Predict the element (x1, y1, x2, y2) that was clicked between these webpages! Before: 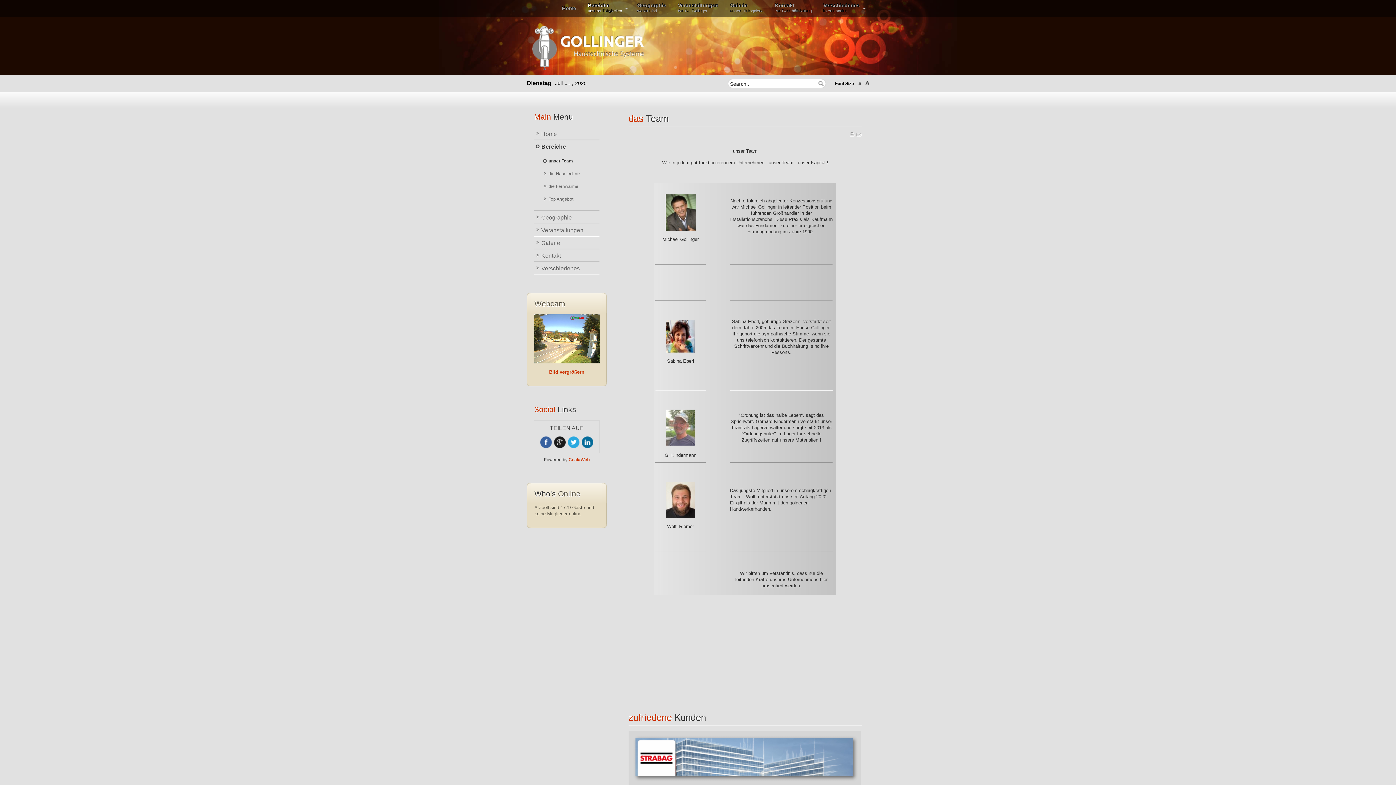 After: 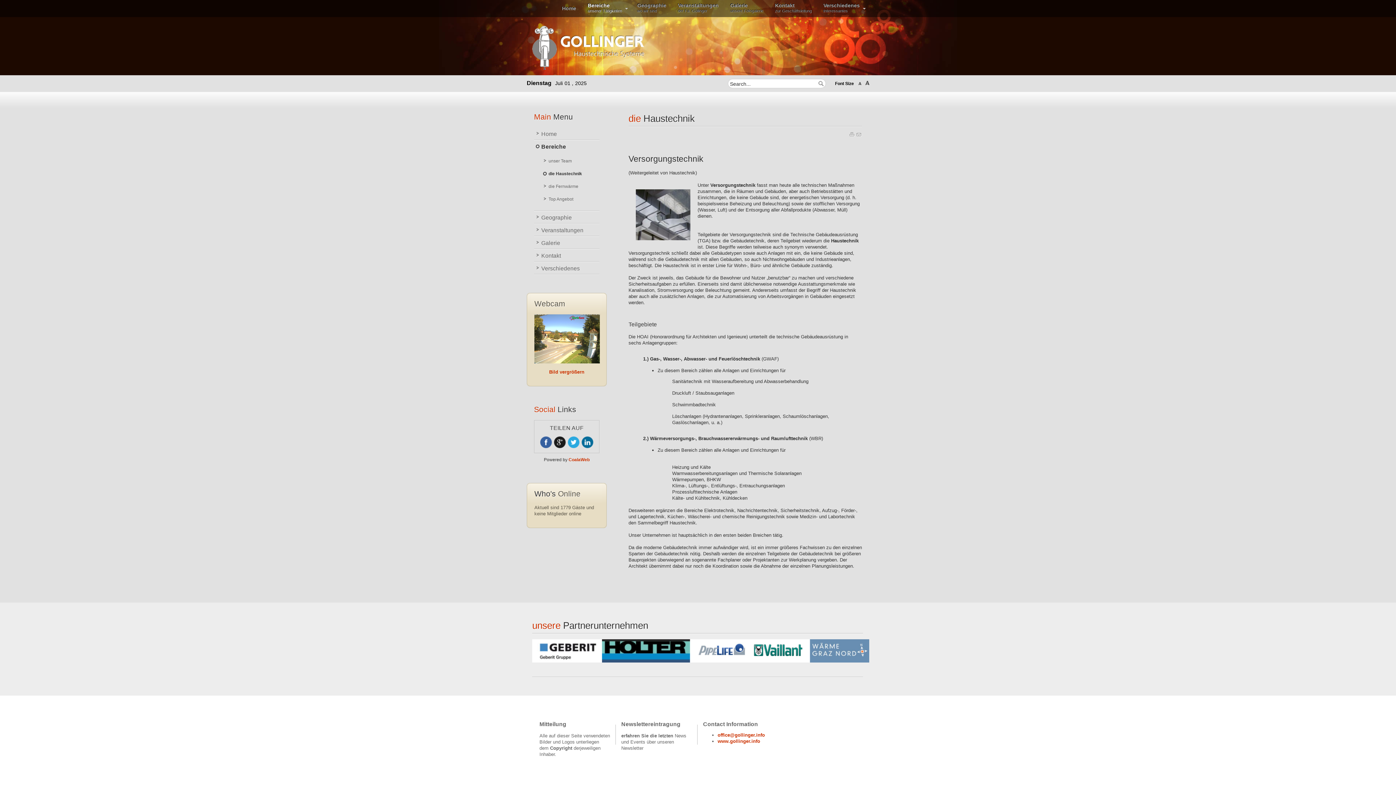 Action: bbox: (541, 167, 599, 180) label: die Haustechnik